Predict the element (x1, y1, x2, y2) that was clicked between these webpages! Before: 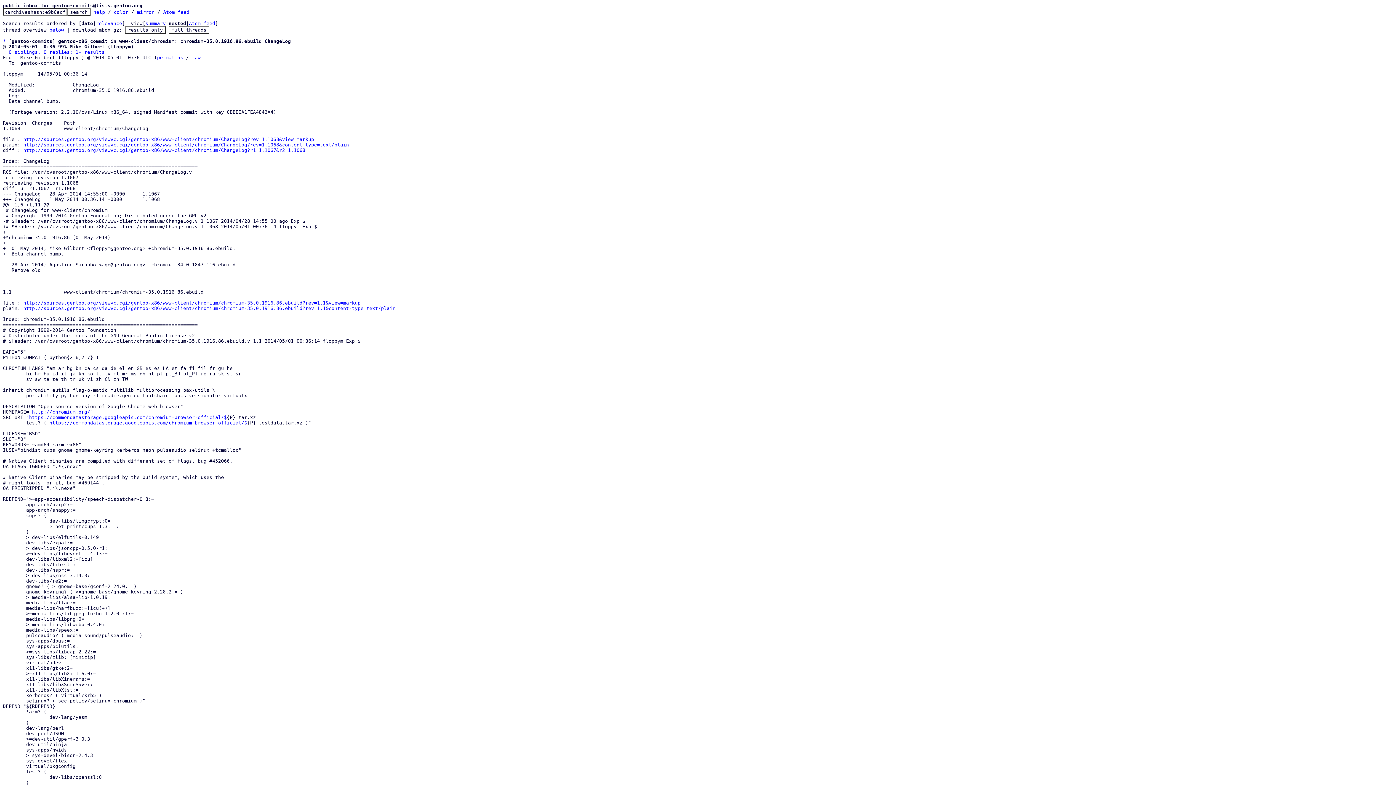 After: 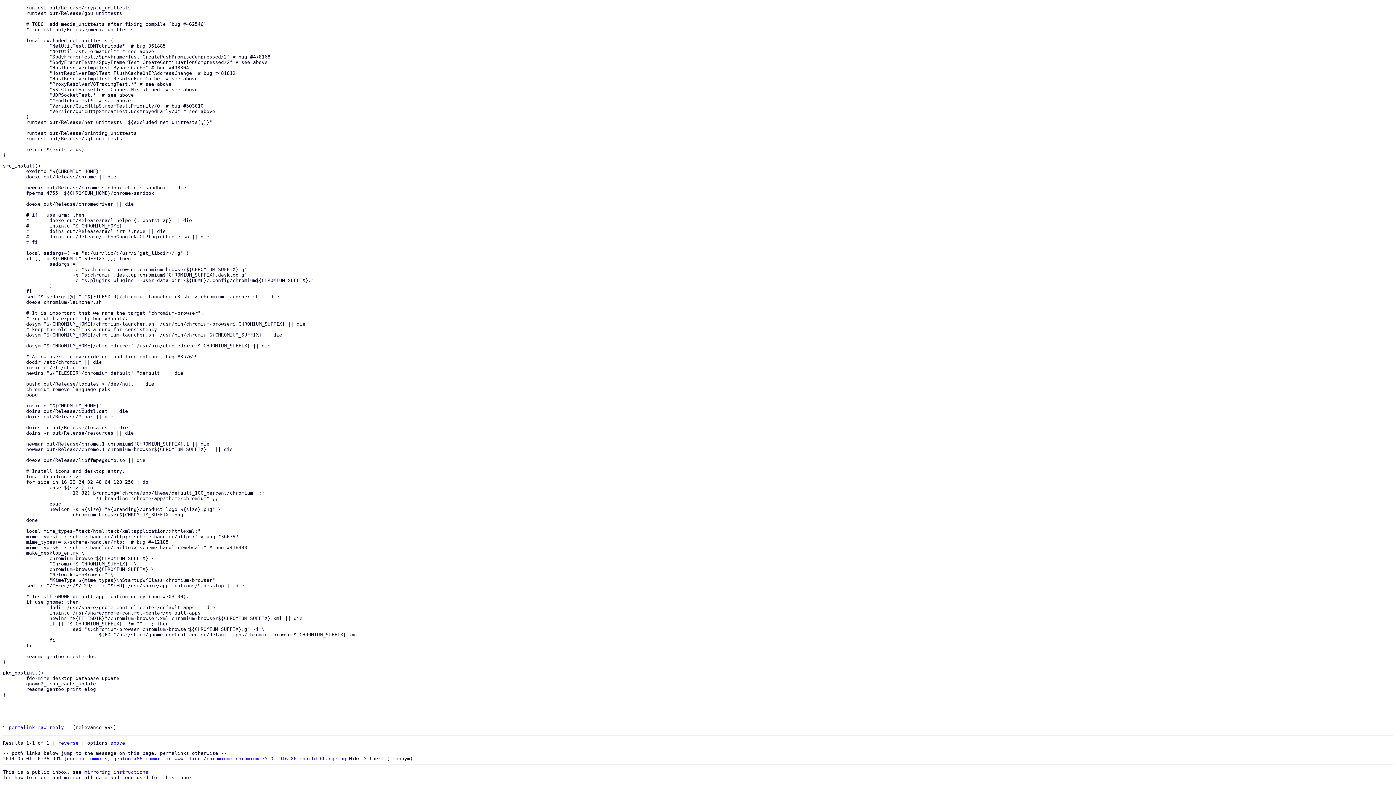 Action: bbox: (49, 27, 64, 32) label: below